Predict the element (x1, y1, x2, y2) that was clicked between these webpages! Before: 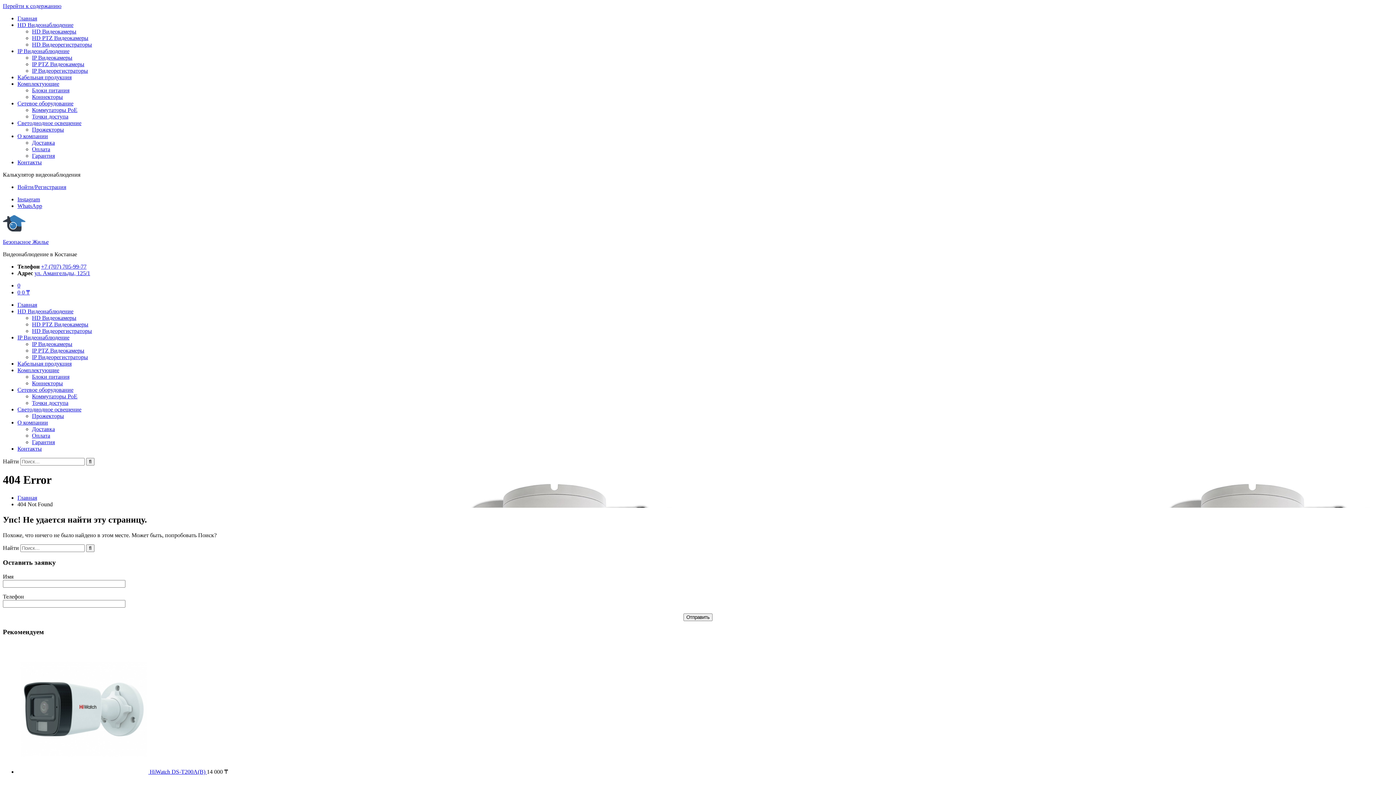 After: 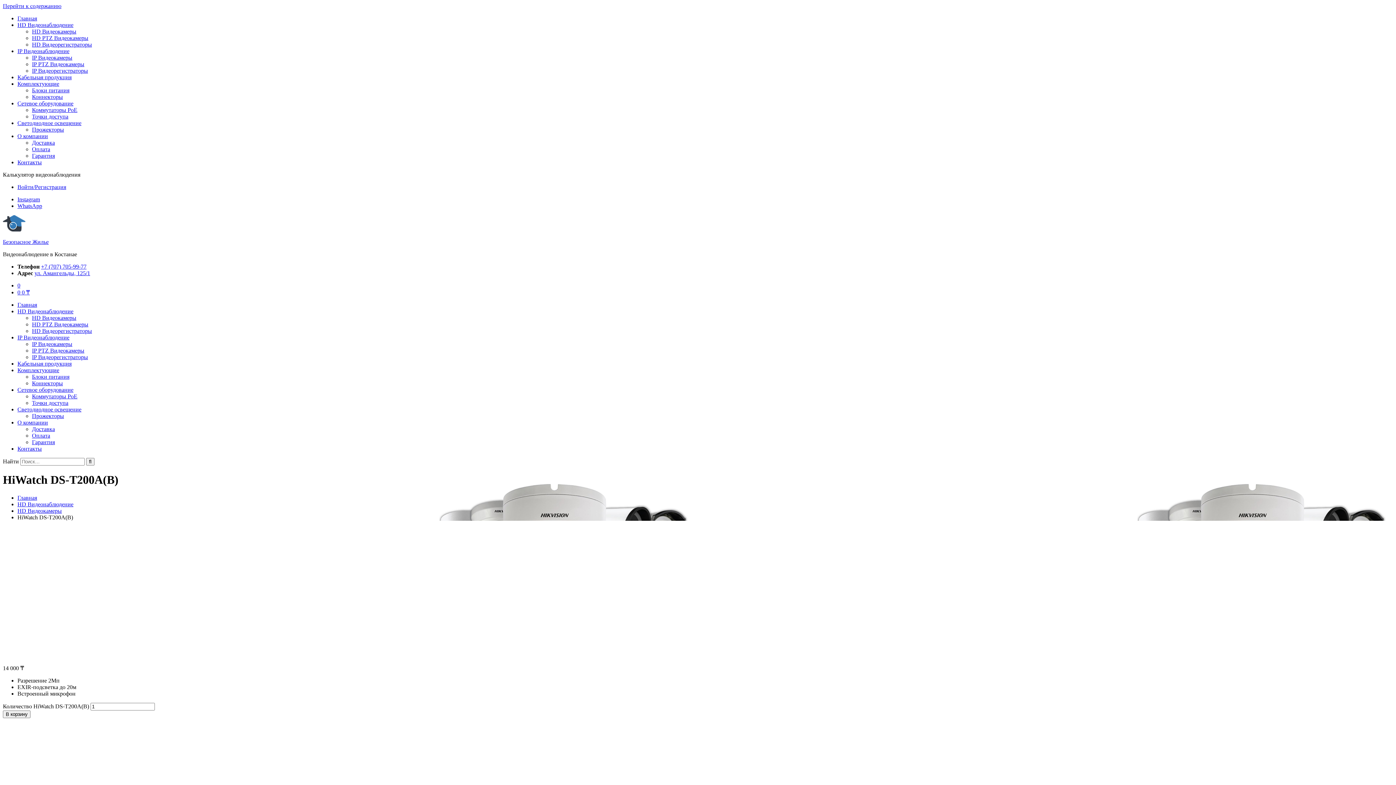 Action: label:  HiWatch DS-T200A(B)  bbox: (17, 768, 206, 775)